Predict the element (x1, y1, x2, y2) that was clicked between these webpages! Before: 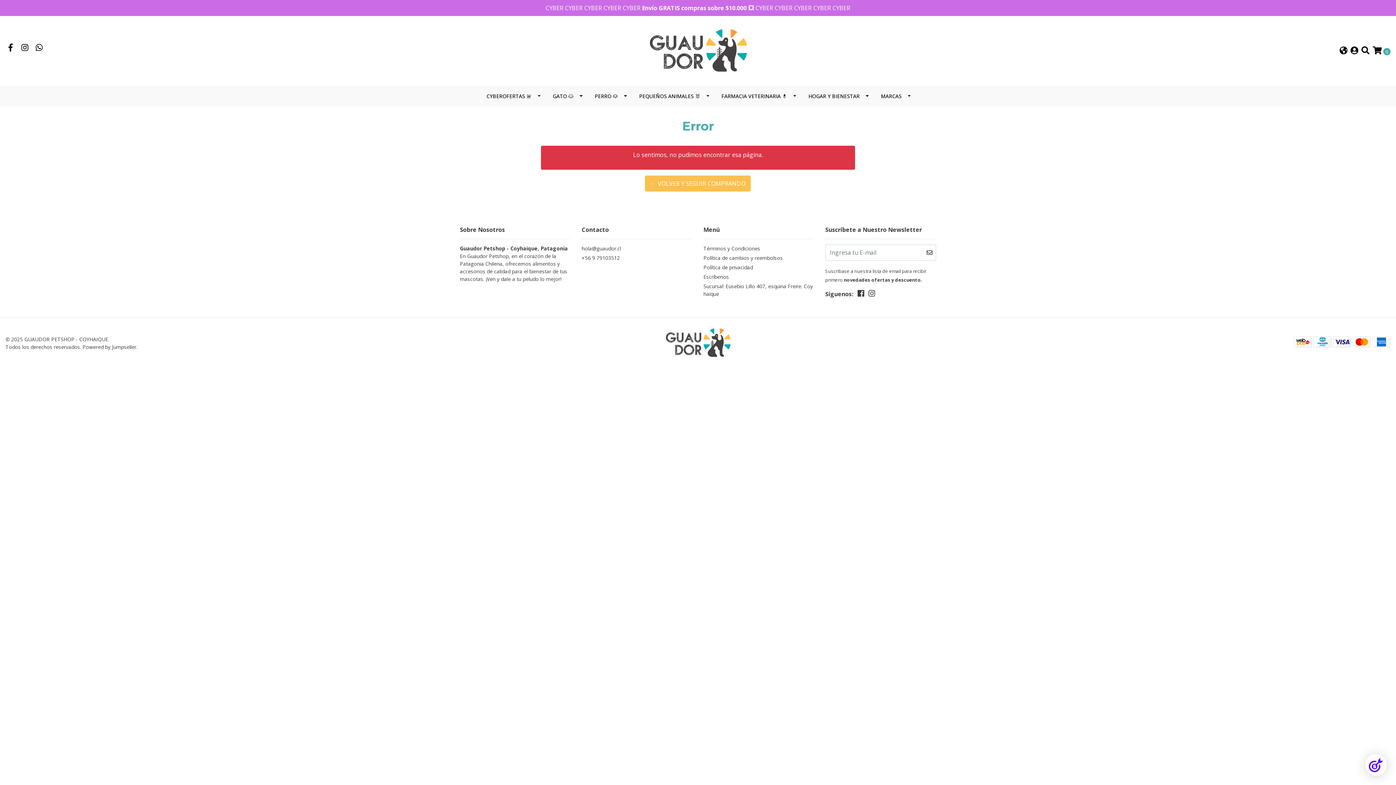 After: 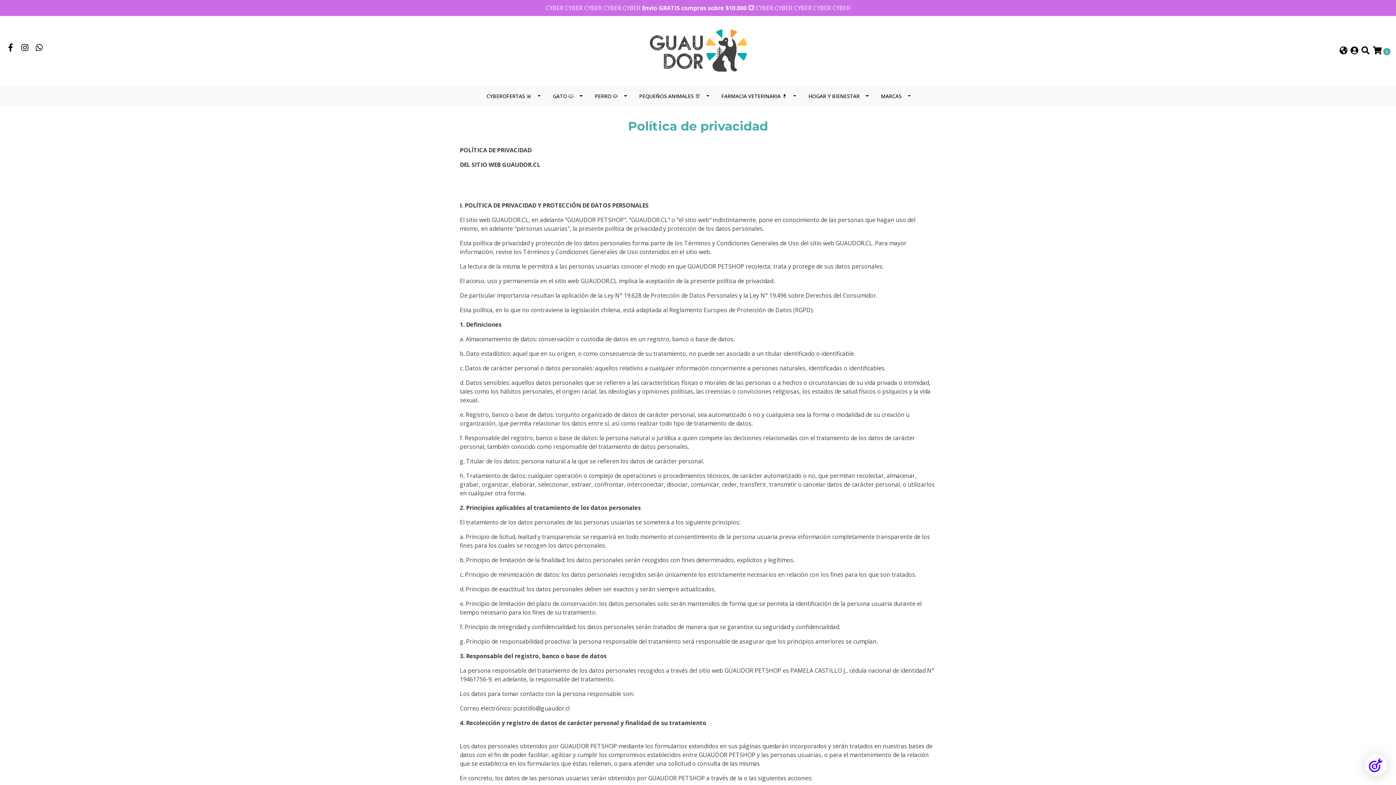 Action: label: Política de privacidad bbox: (703, 263, 814, 273)